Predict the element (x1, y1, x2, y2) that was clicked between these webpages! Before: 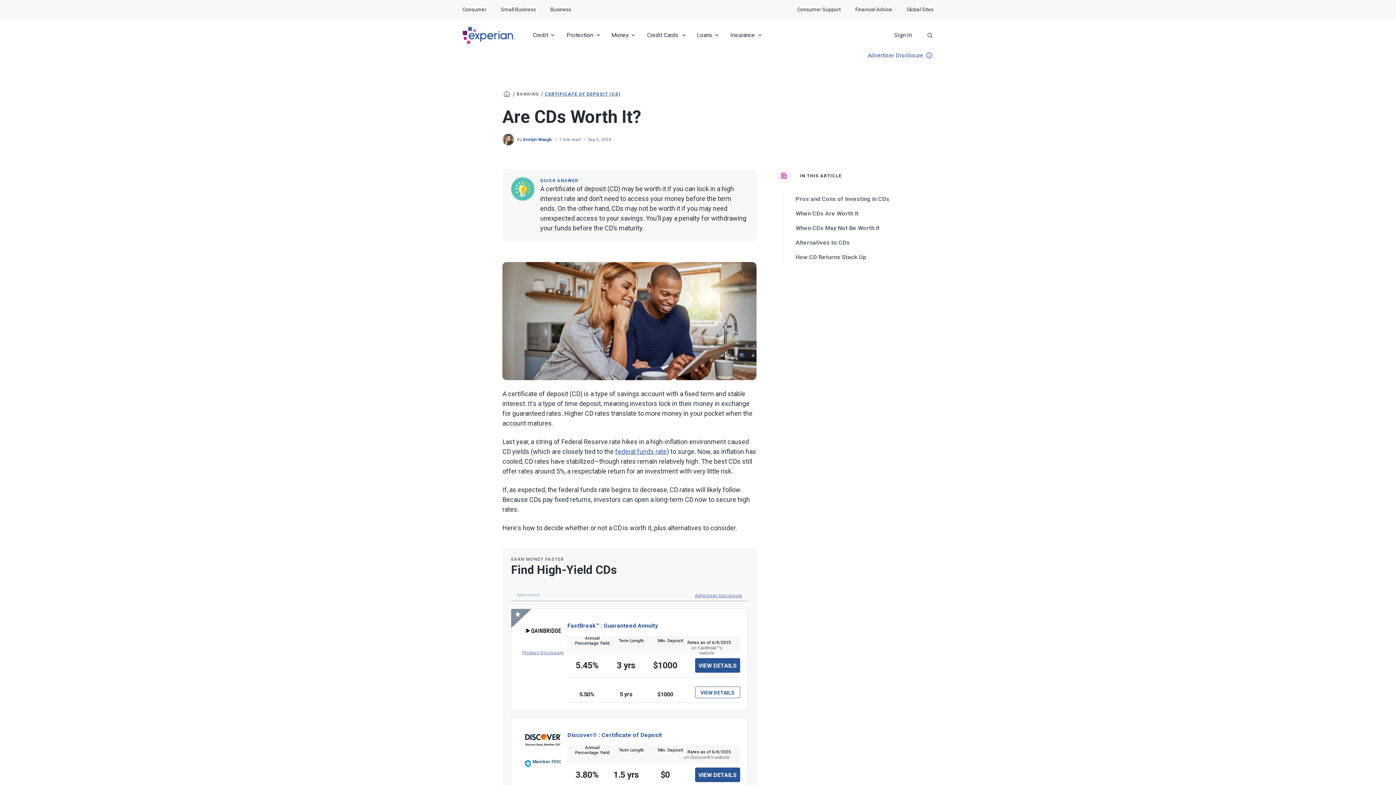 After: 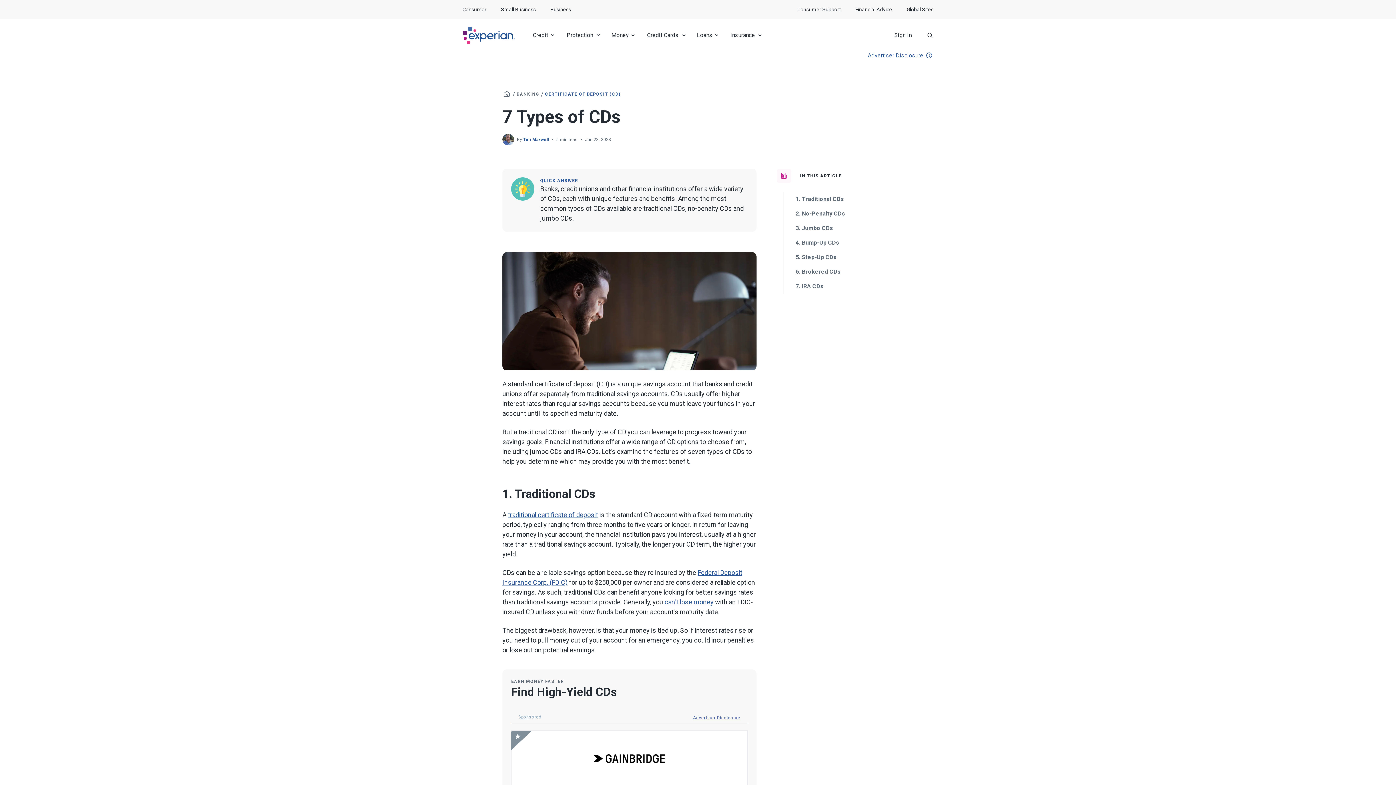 Action: label: types of CDs bbox: (607, 742, 644, 750)